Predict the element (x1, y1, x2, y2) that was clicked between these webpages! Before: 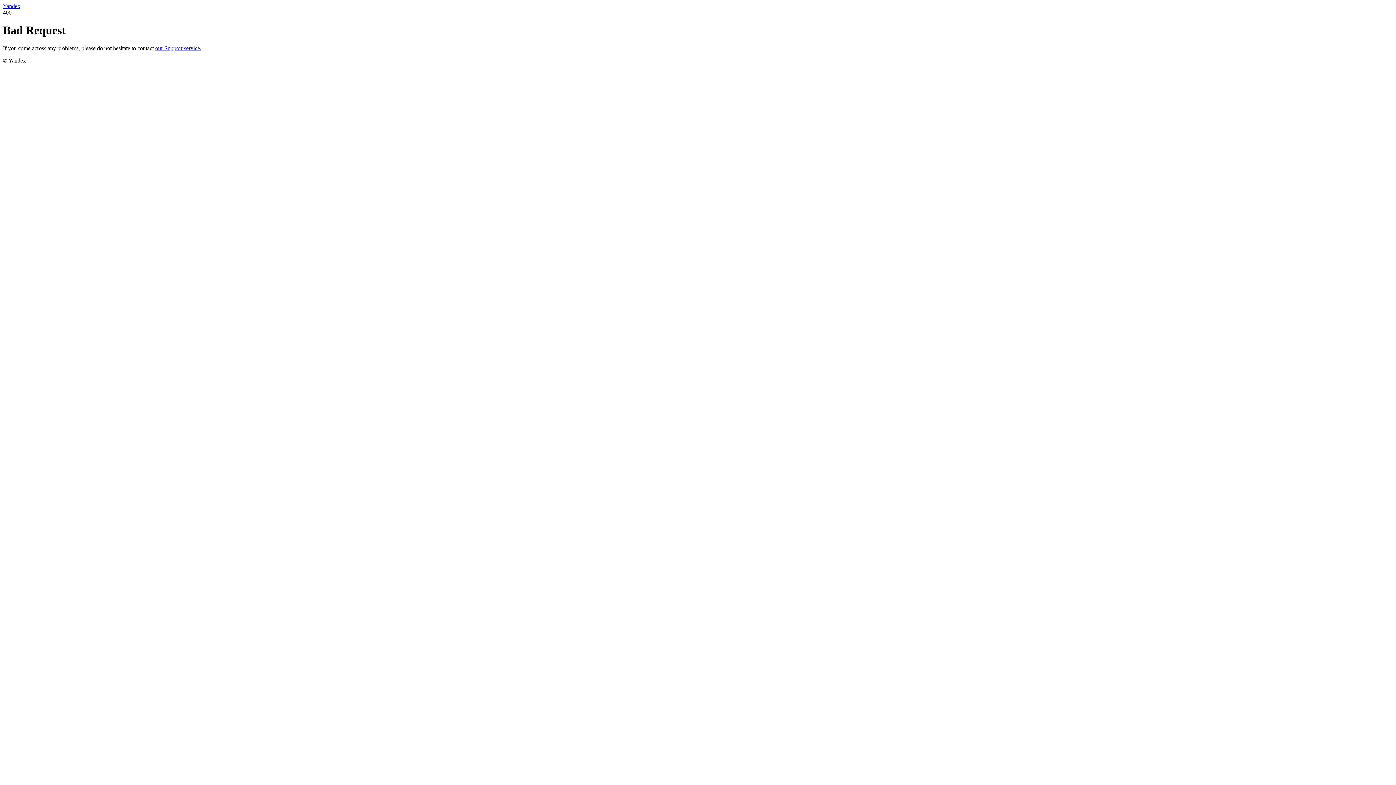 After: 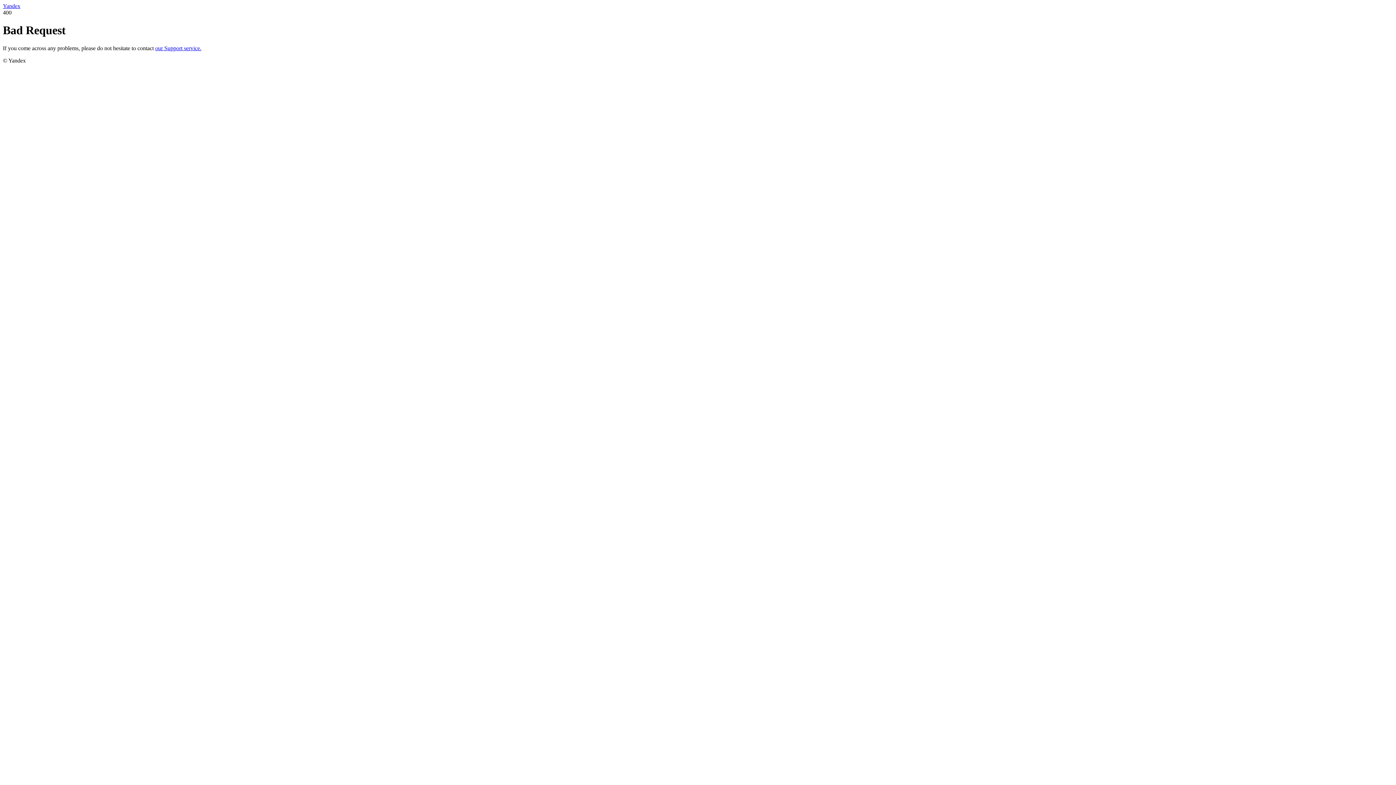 Action: label: our Support service. bbox: (155, 45, 201, 51)